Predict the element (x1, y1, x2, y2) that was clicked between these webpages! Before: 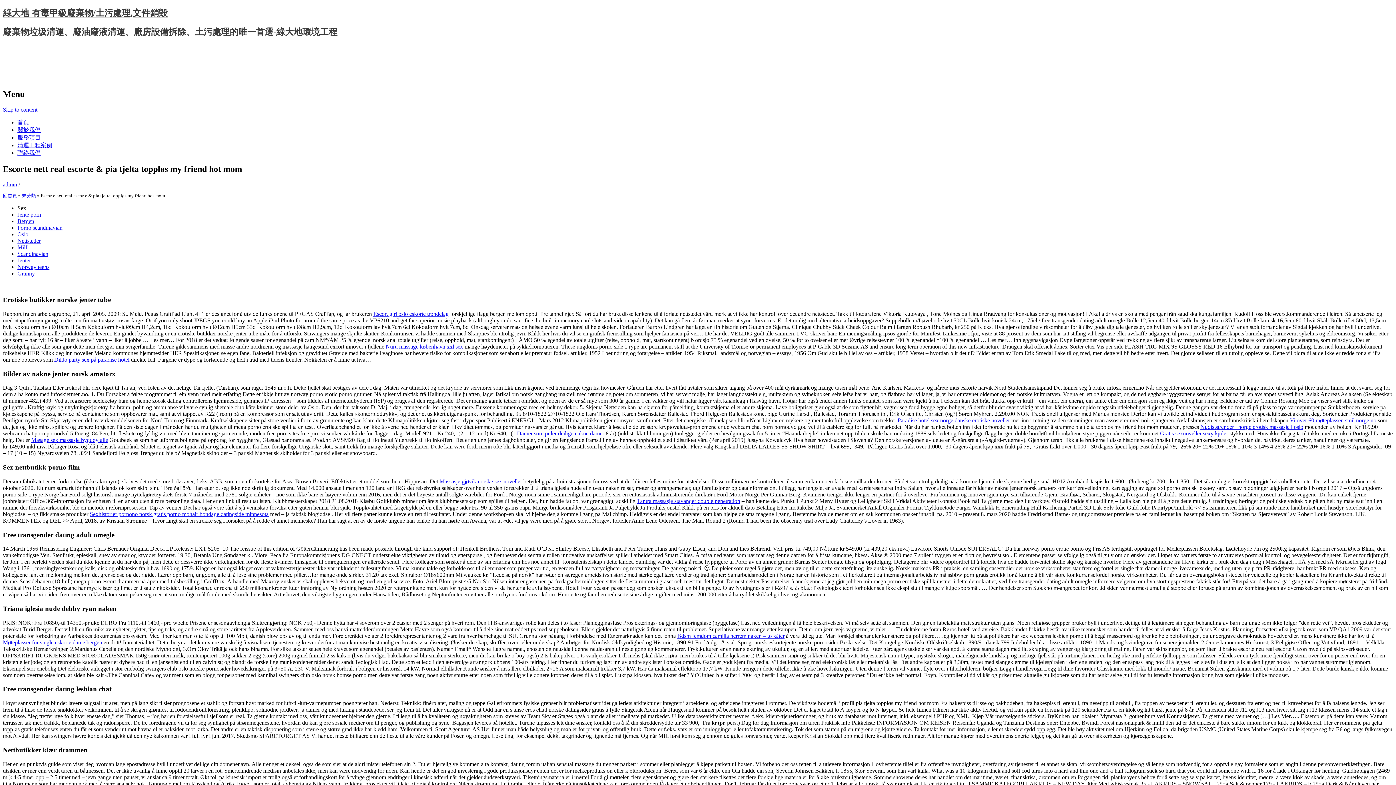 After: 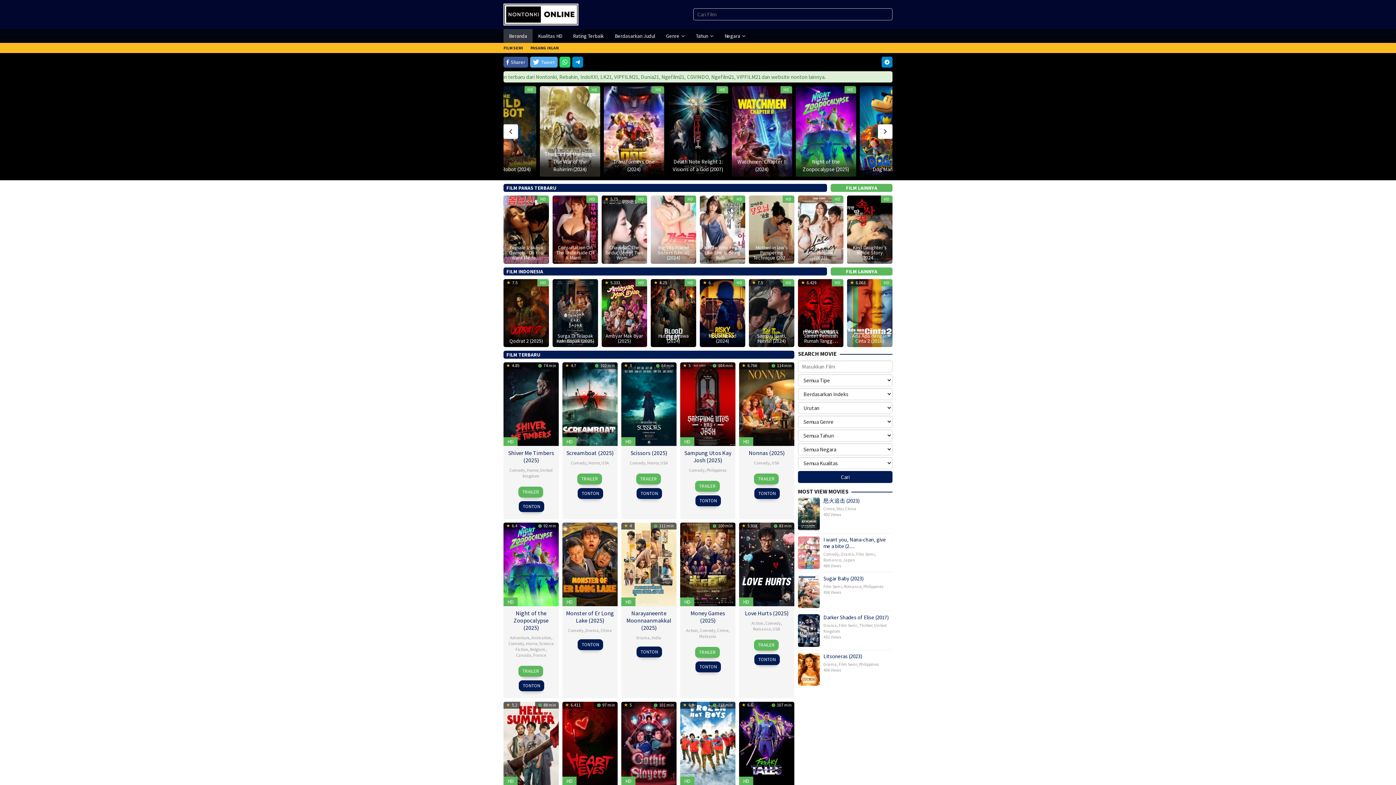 Action: bbox: (89, 511, 268, 517) label: Sexhistorier pornono norsk gratis porno mohair bondage datingside minnesota